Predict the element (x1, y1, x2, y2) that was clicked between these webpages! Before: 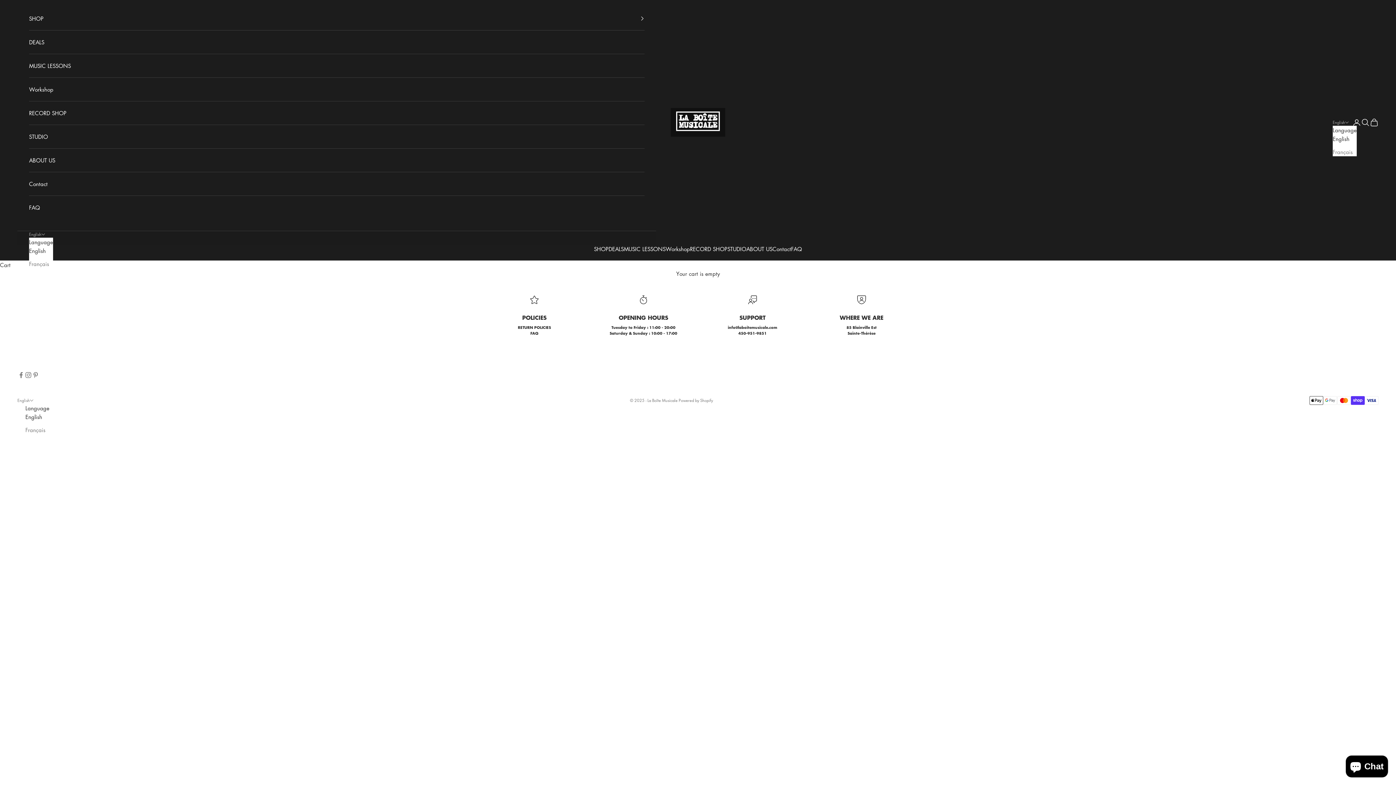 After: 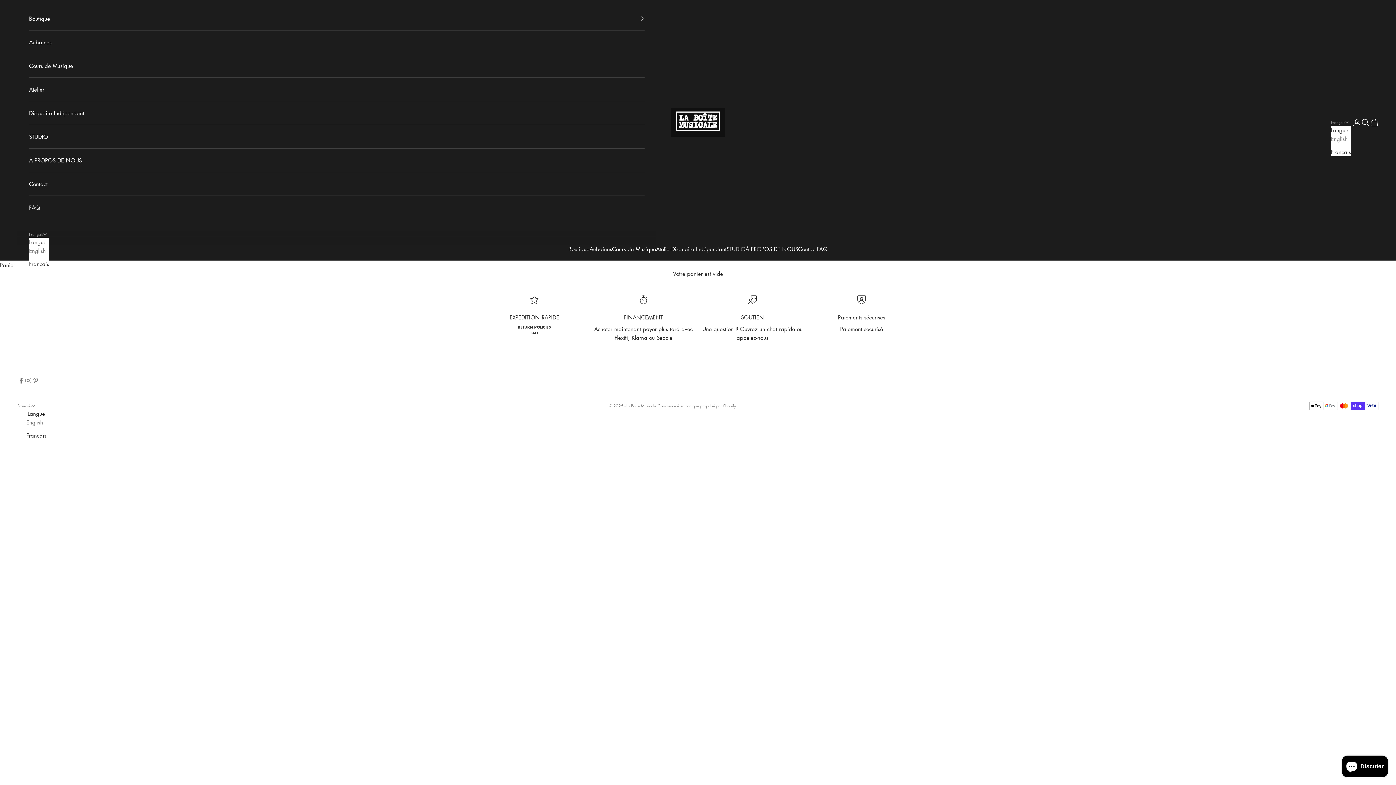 Action: label: Français bbox: (1333, 147, 1357, 156)